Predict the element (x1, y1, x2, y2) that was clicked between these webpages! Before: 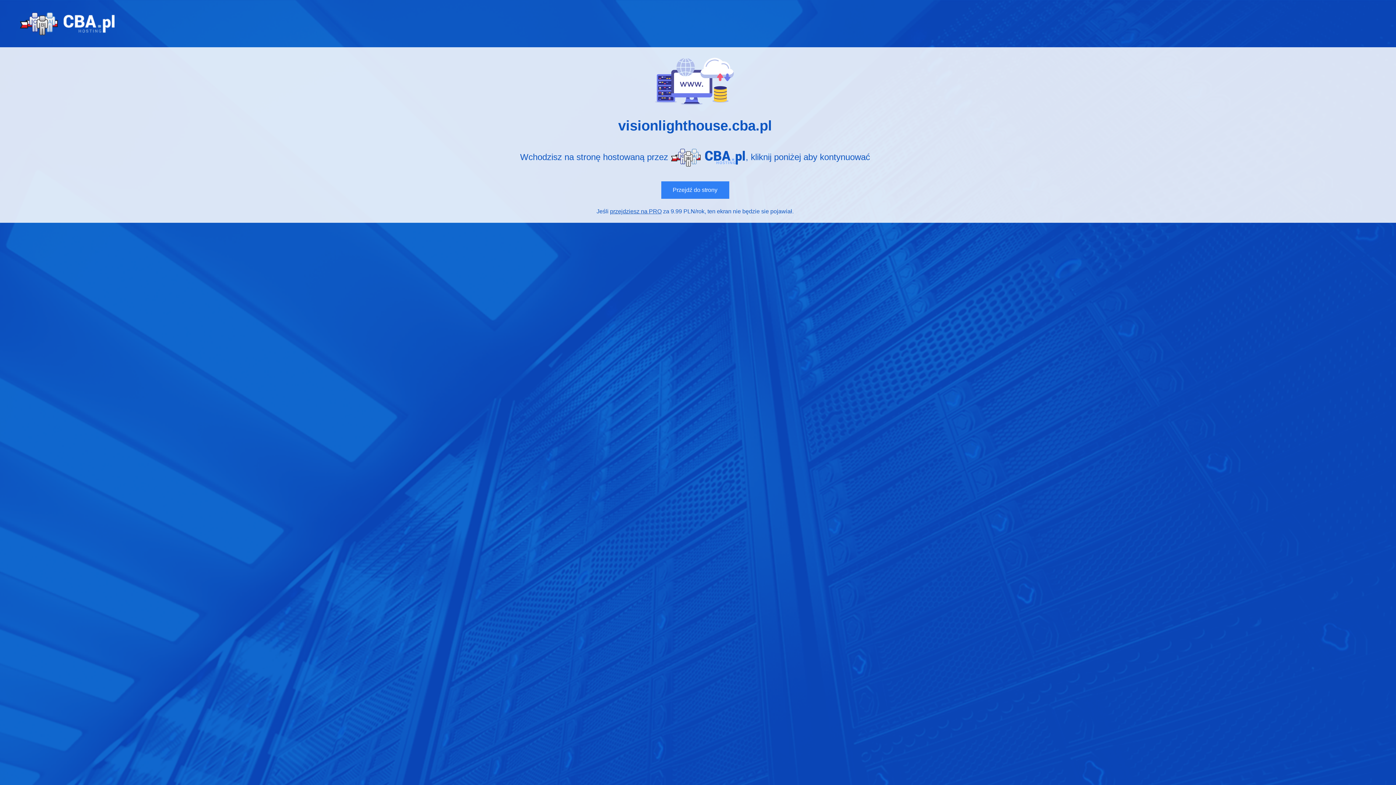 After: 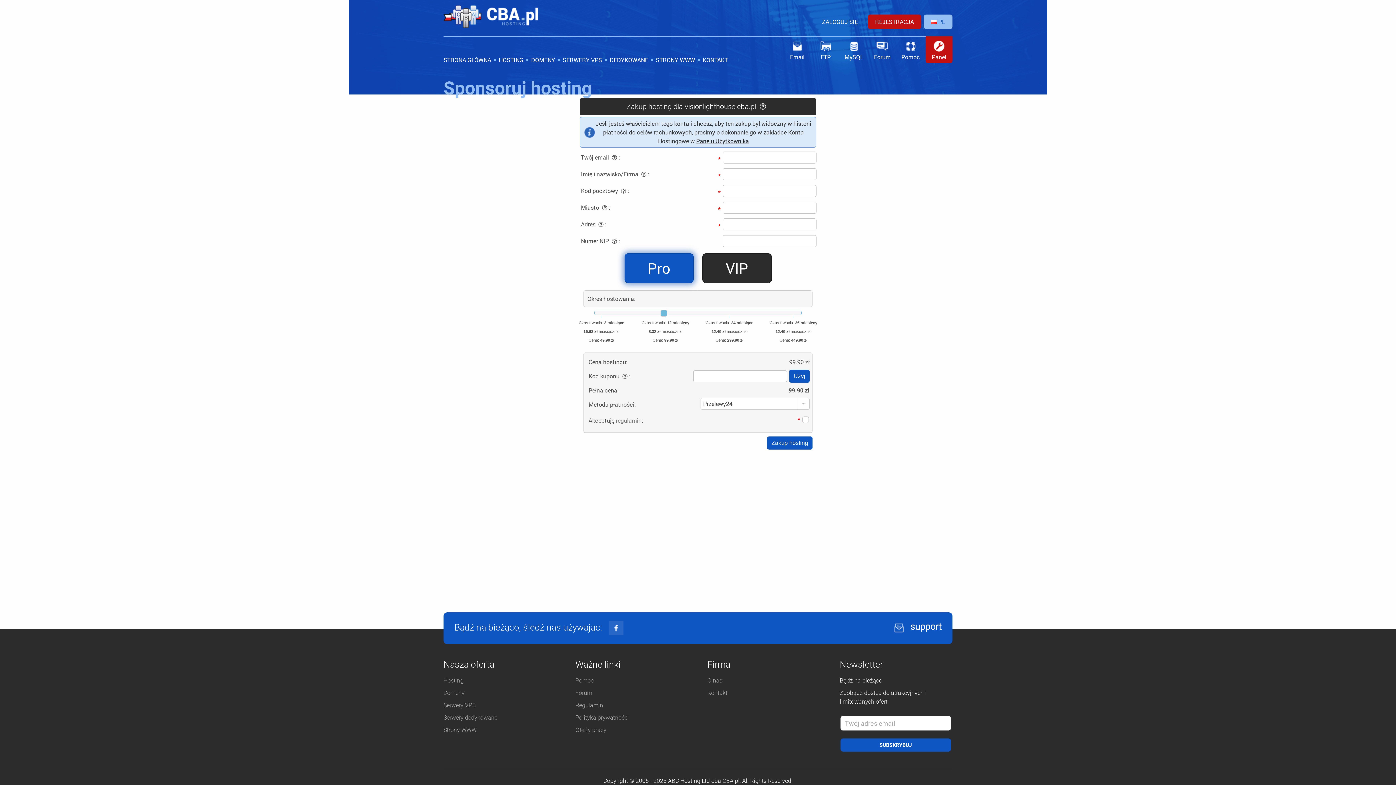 Action: label: przejdziesz na PRO bbox: (610, 208, 661, 214)